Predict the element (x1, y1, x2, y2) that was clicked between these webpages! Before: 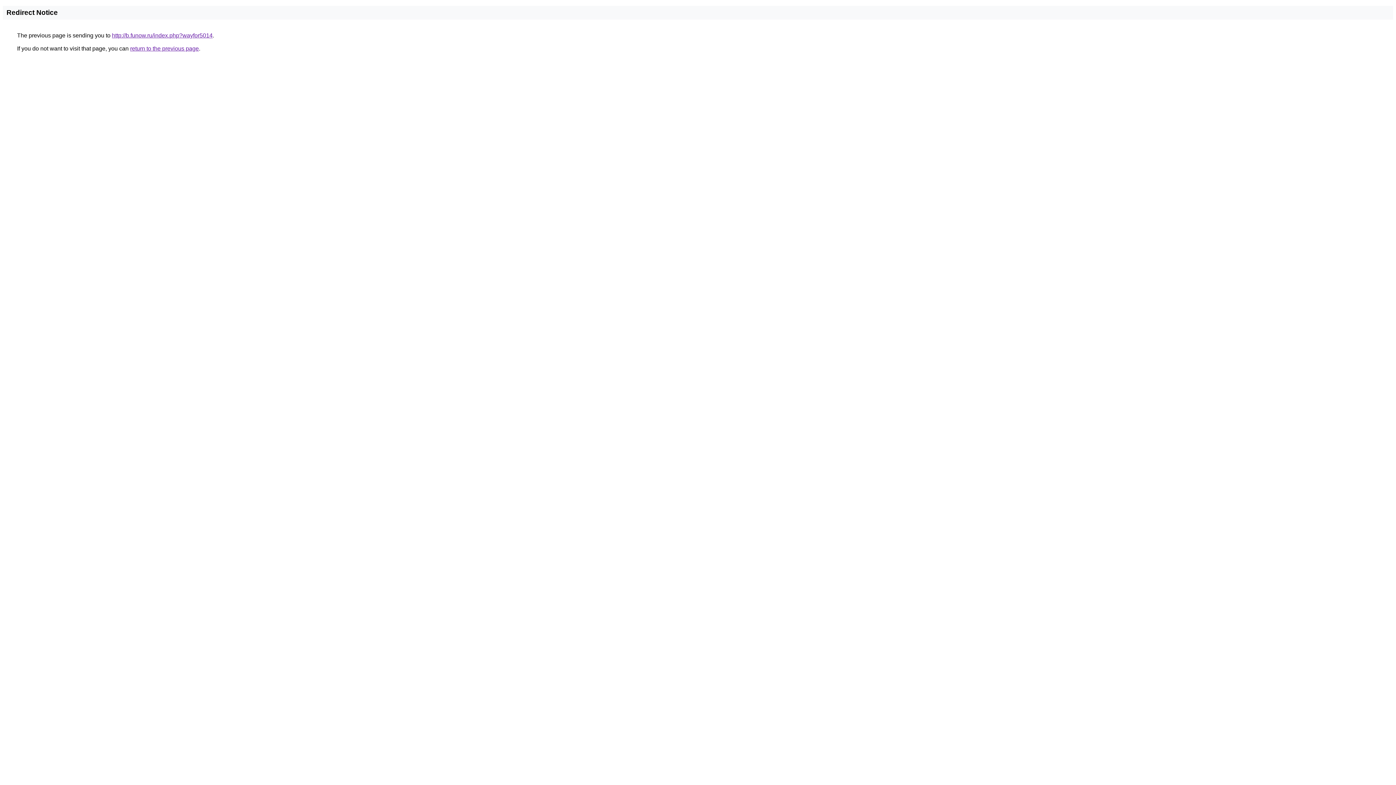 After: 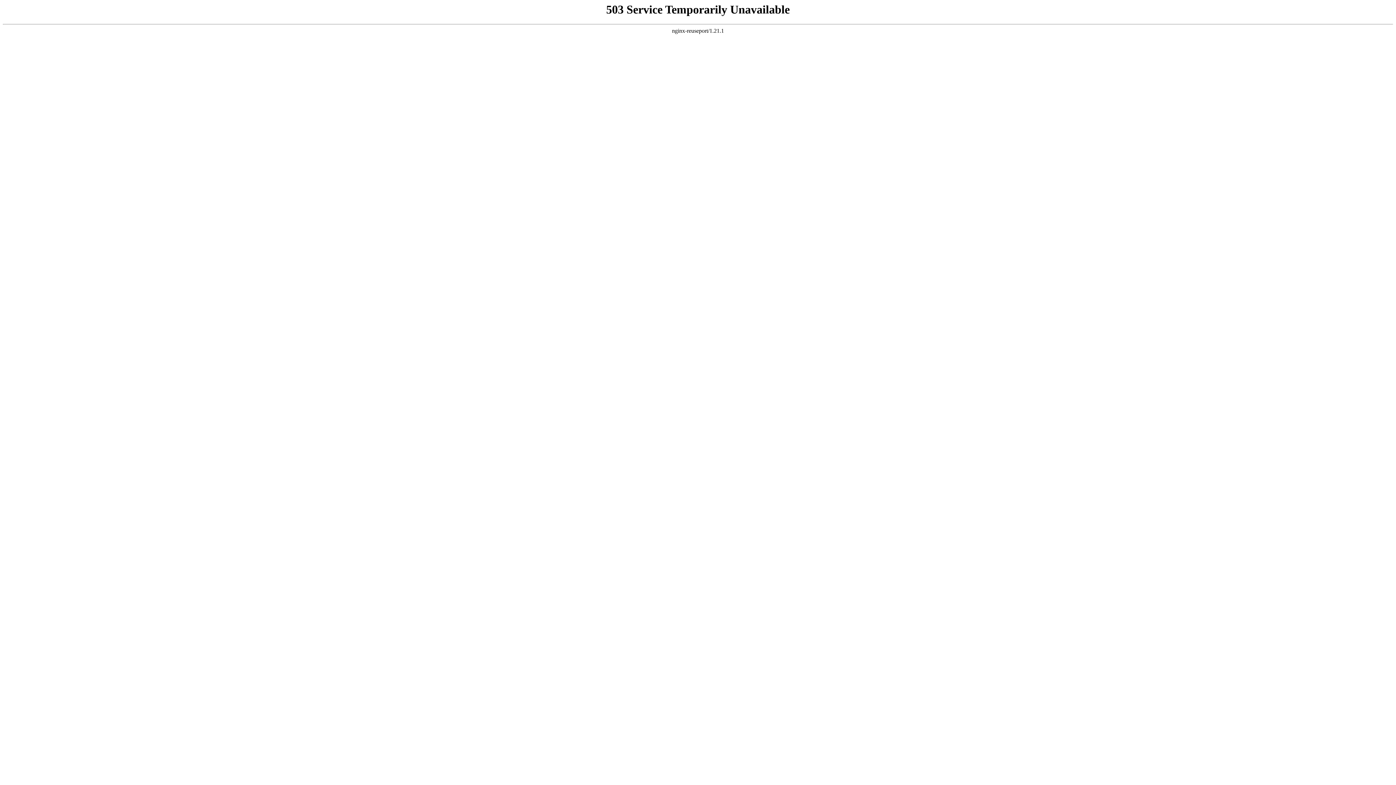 Action: label: http://b.funow.ru/index.php?wayfor5014 bbox: (112, 32, 212, 38)